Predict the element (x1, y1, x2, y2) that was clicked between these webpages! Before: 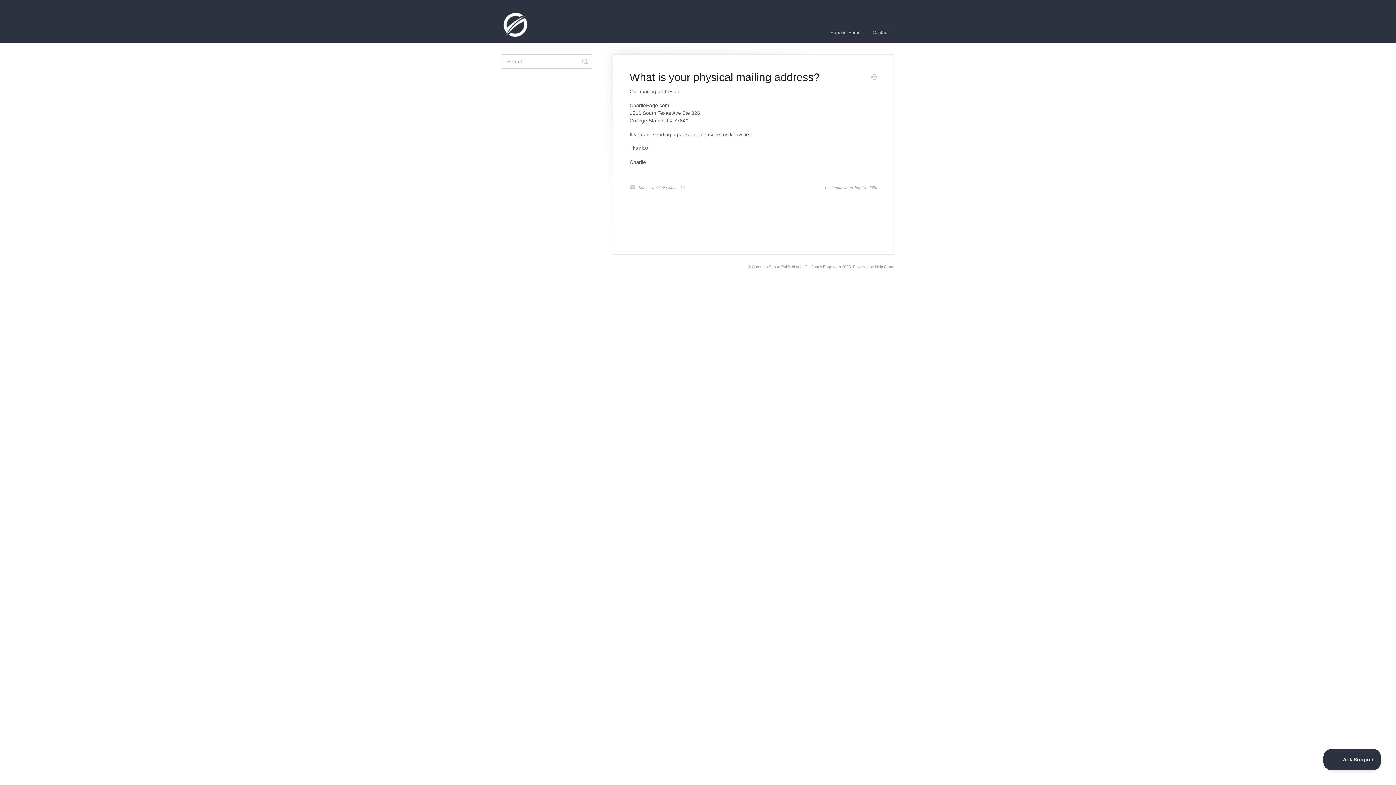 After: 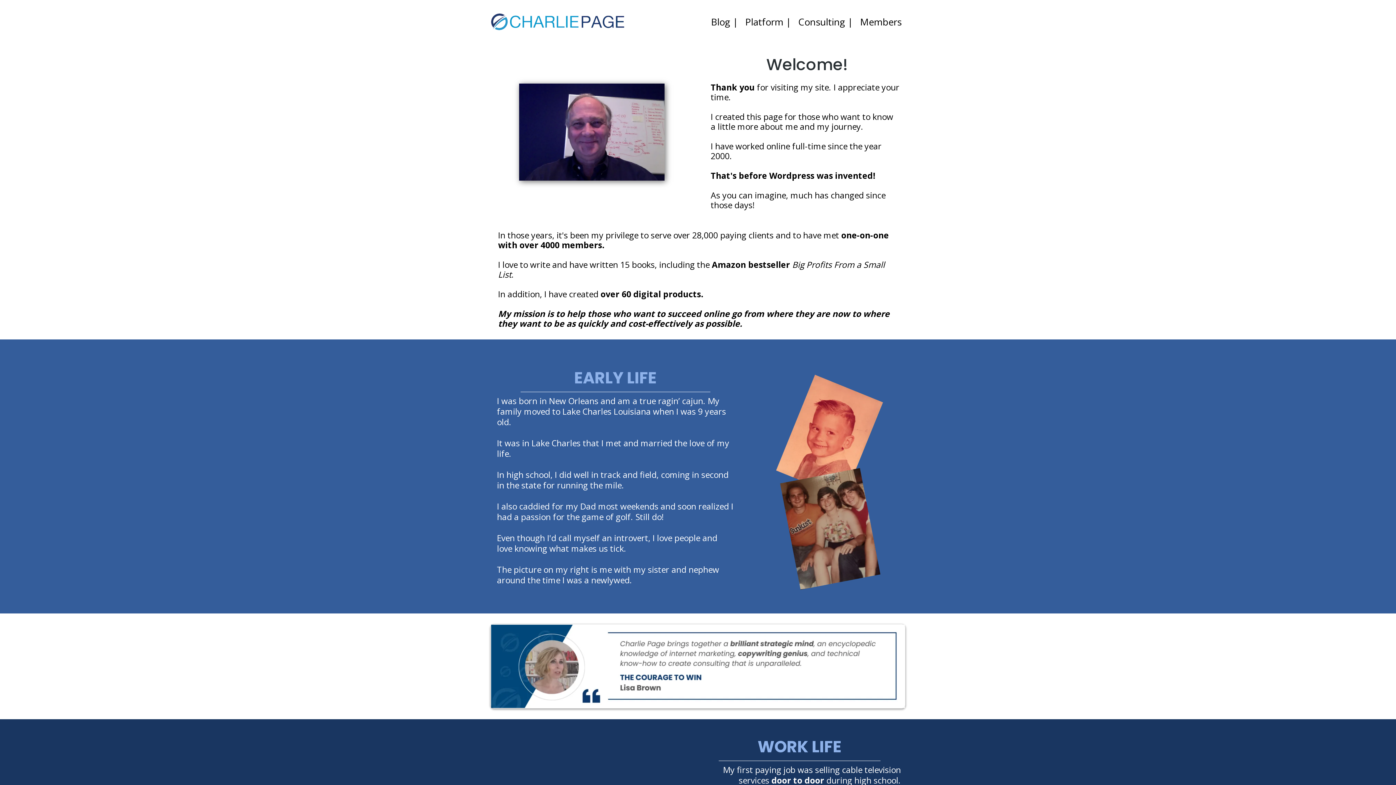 Action: bbox: (501, 0, 536, 42)